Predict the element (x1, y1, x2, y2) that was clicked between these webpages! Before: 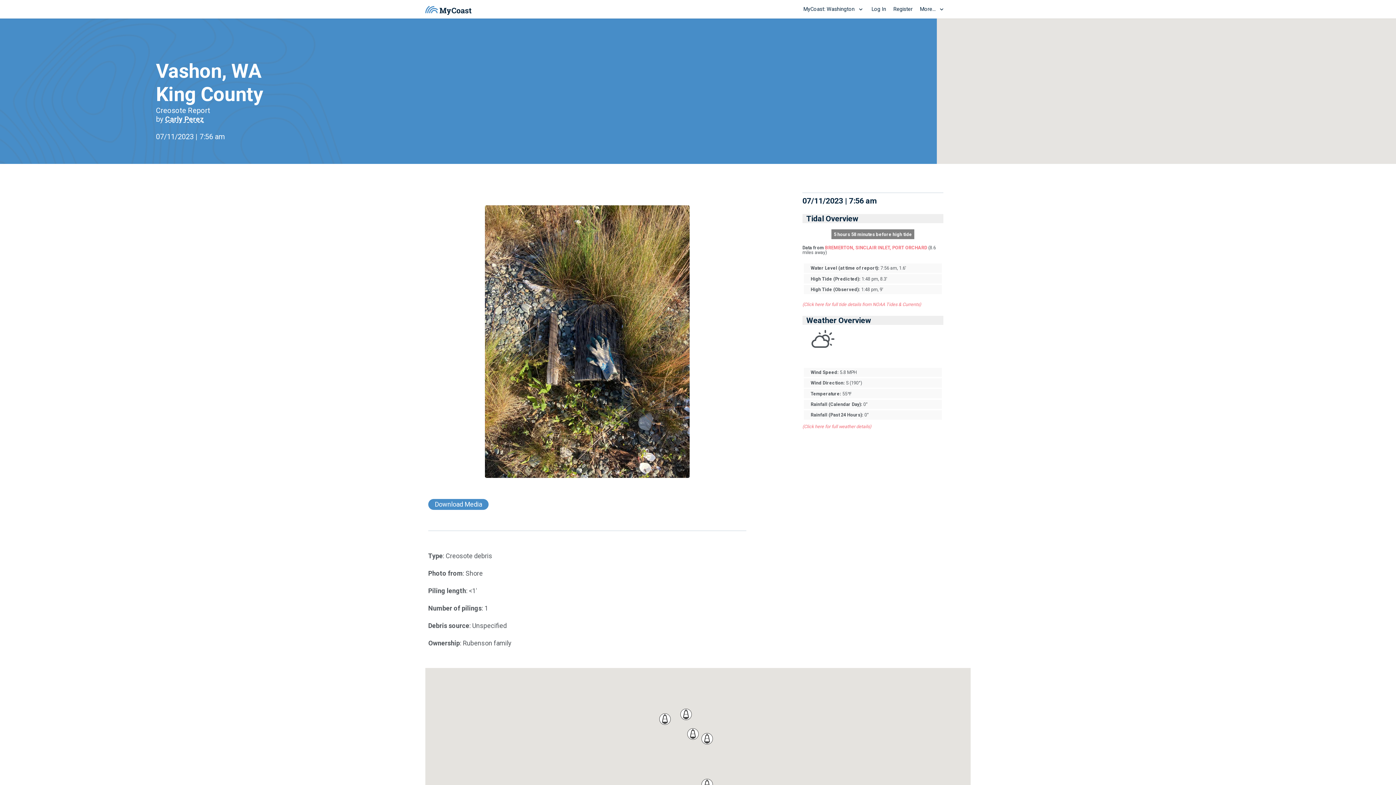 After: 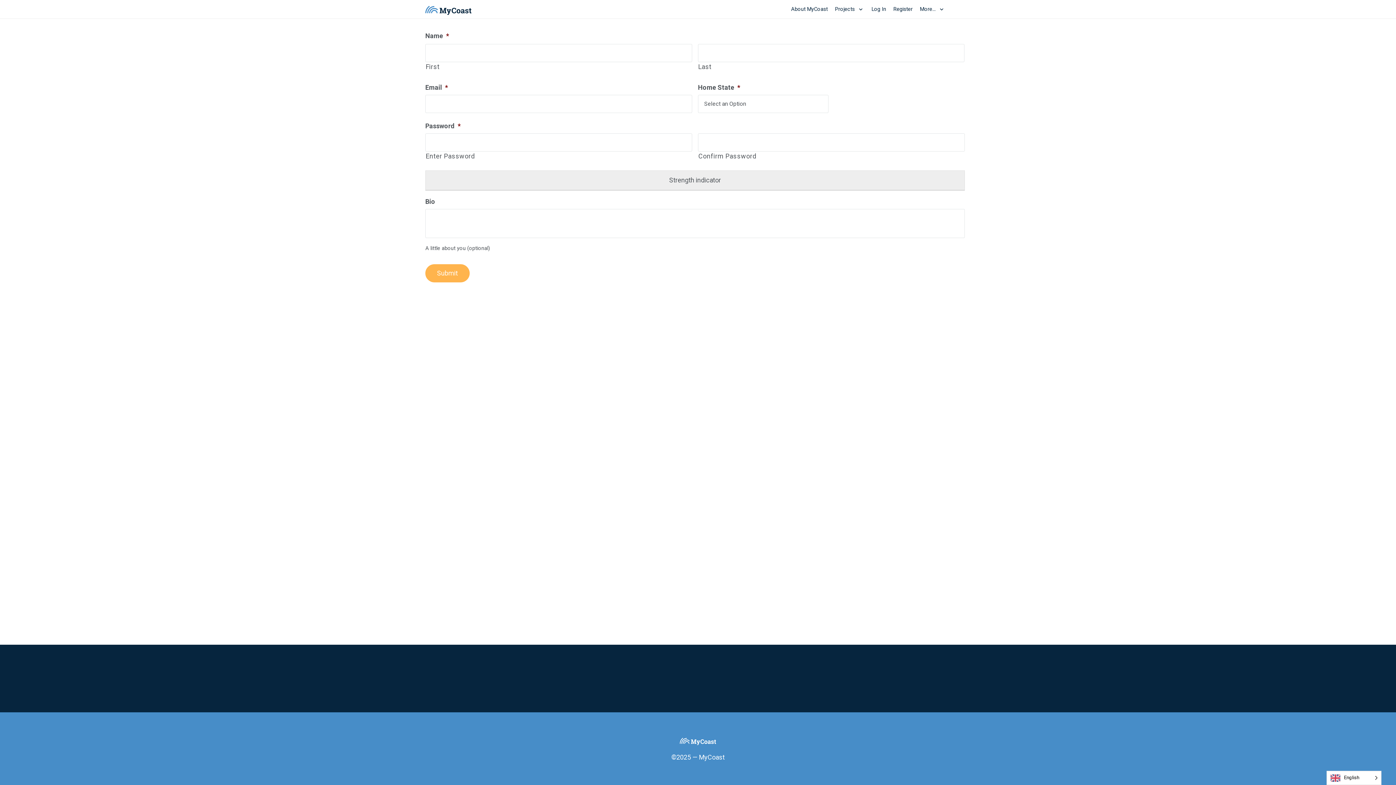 Action: bbox: (890, 0, 916, 18) label: Register